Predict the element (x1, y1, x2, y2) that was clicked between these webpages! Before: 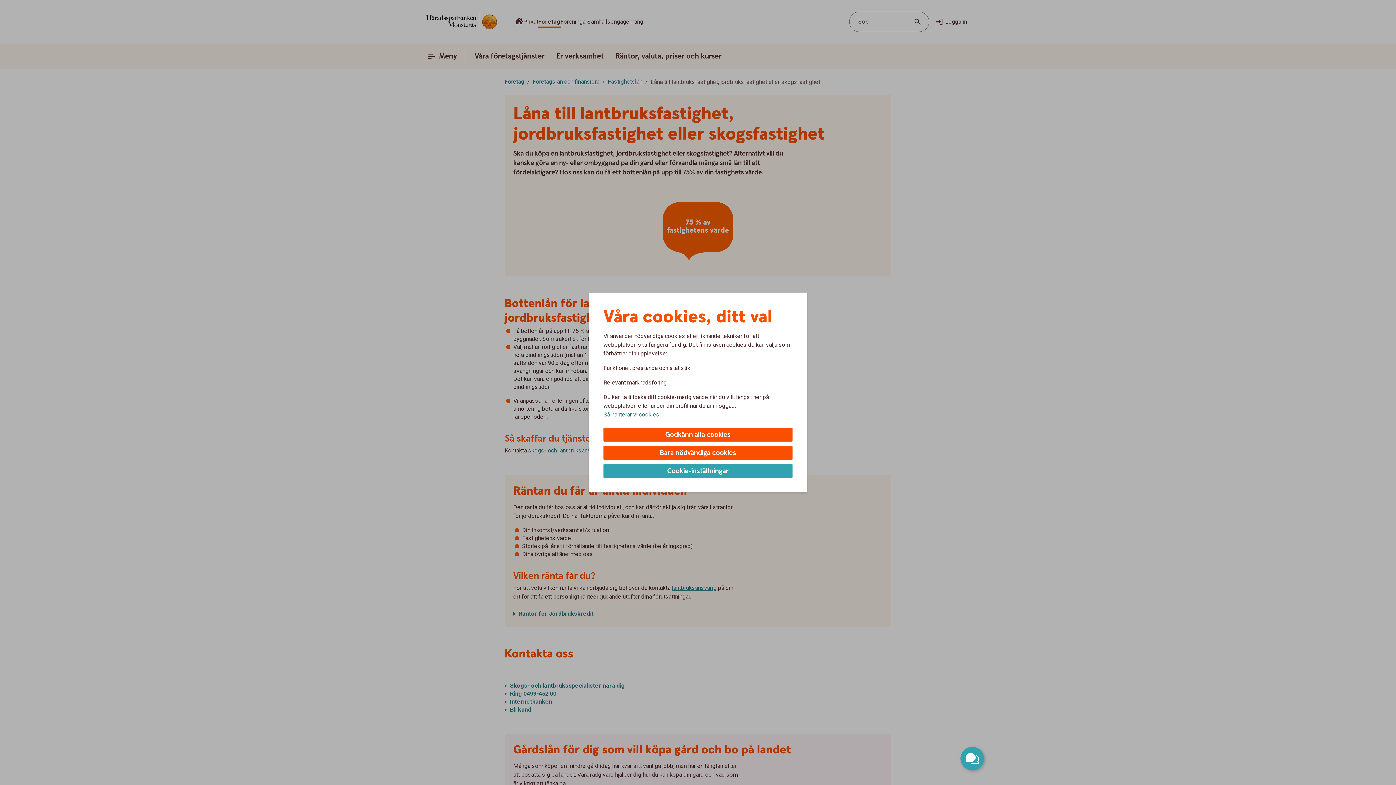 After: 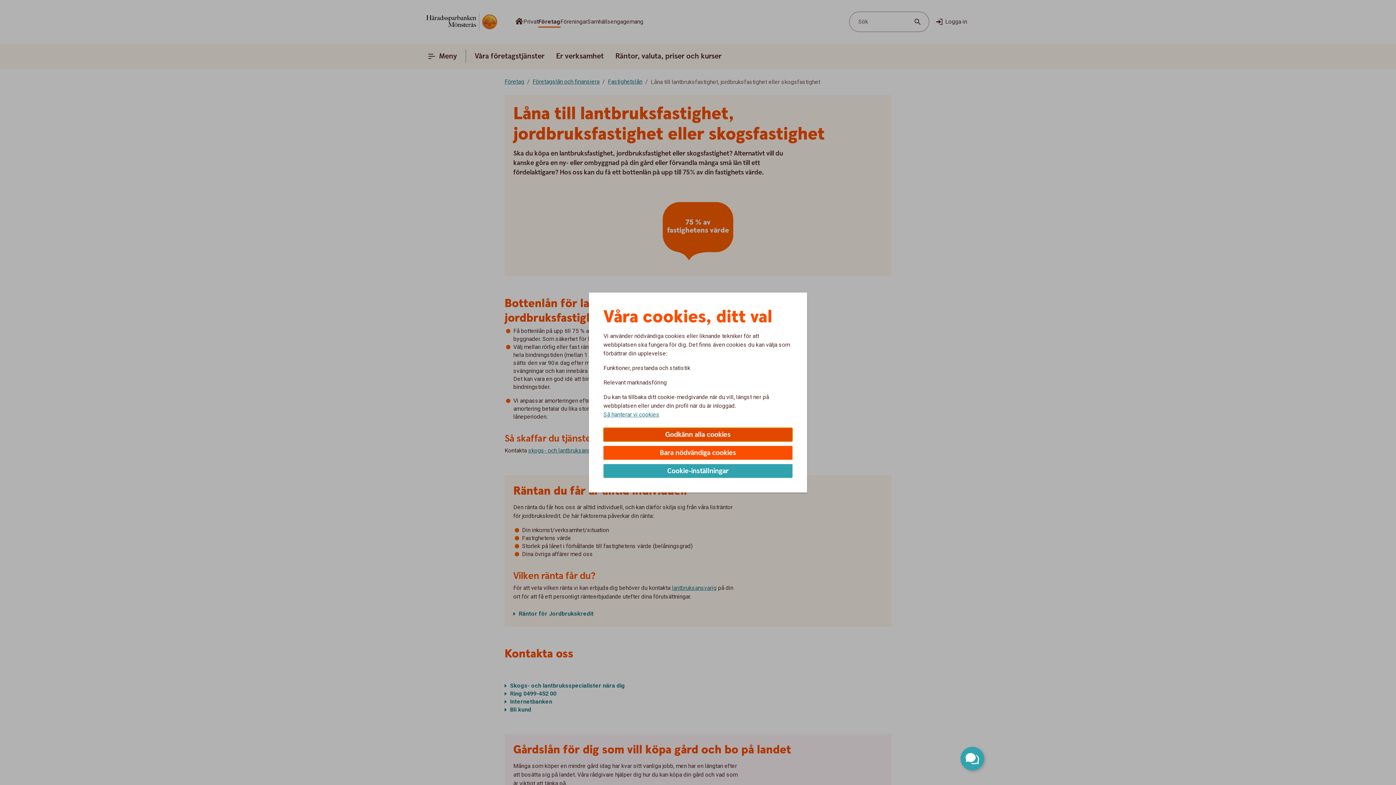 Action: bbox: (603, 428, 792, 441) label: Godkänn alla cookies